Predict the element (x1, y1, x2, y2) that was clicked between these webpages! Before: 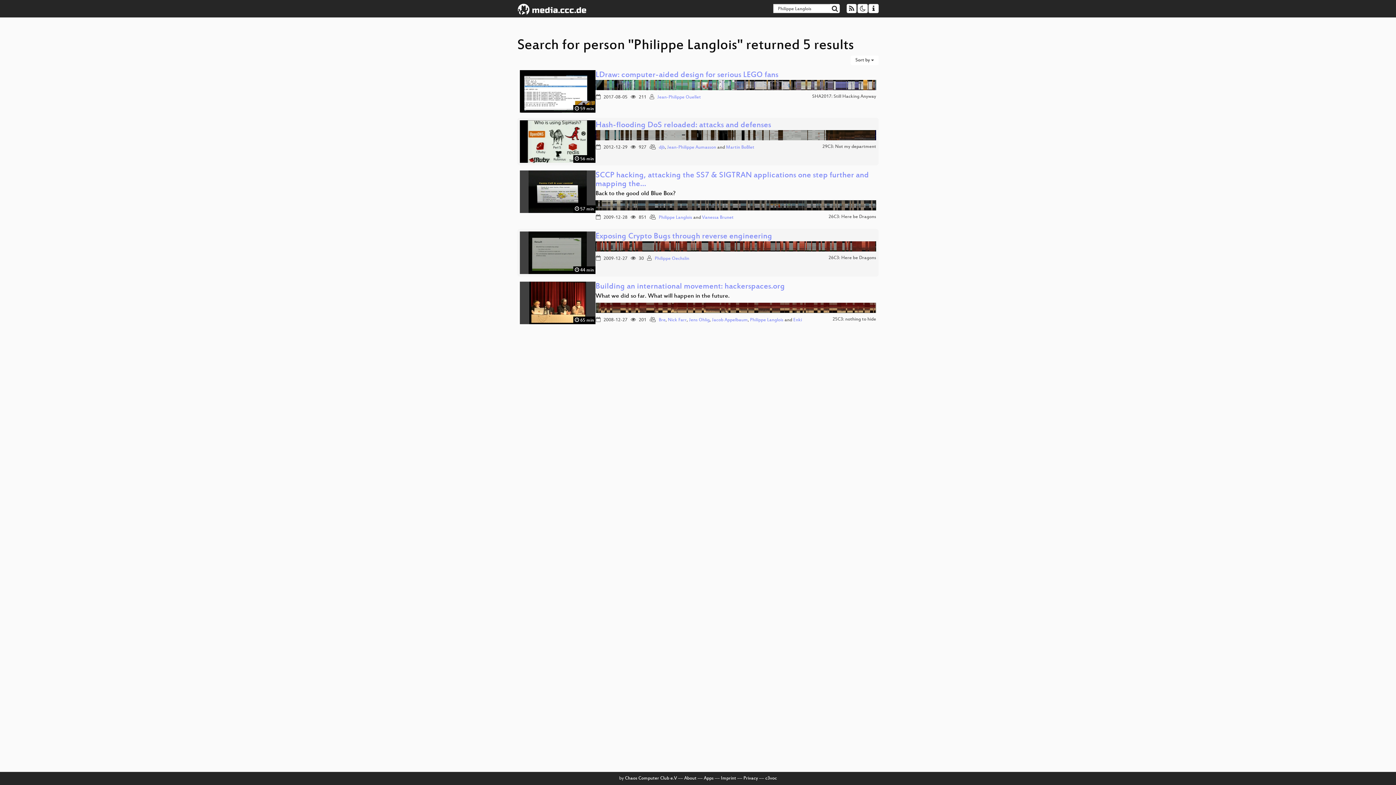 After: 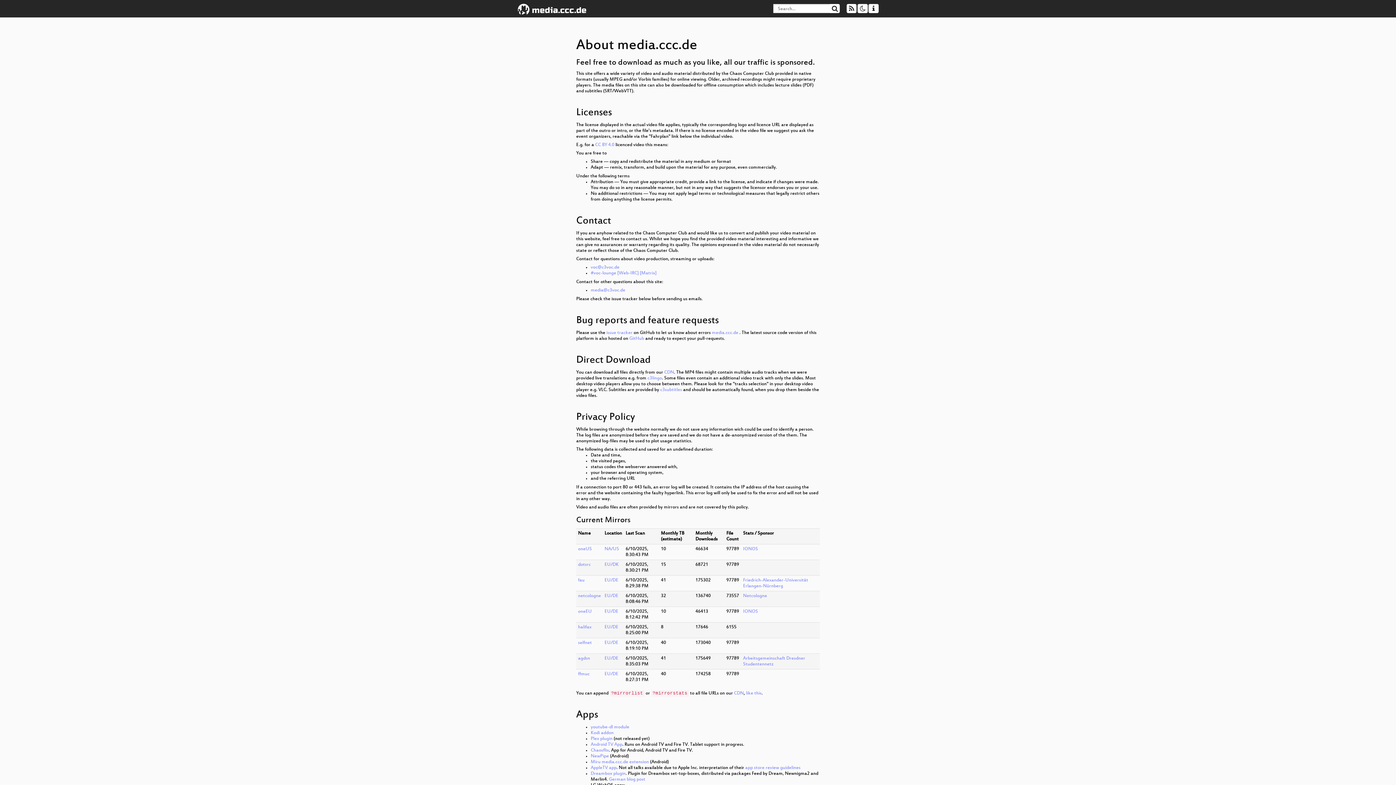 Action: label: About bbox: (684, 776, 696, 781)